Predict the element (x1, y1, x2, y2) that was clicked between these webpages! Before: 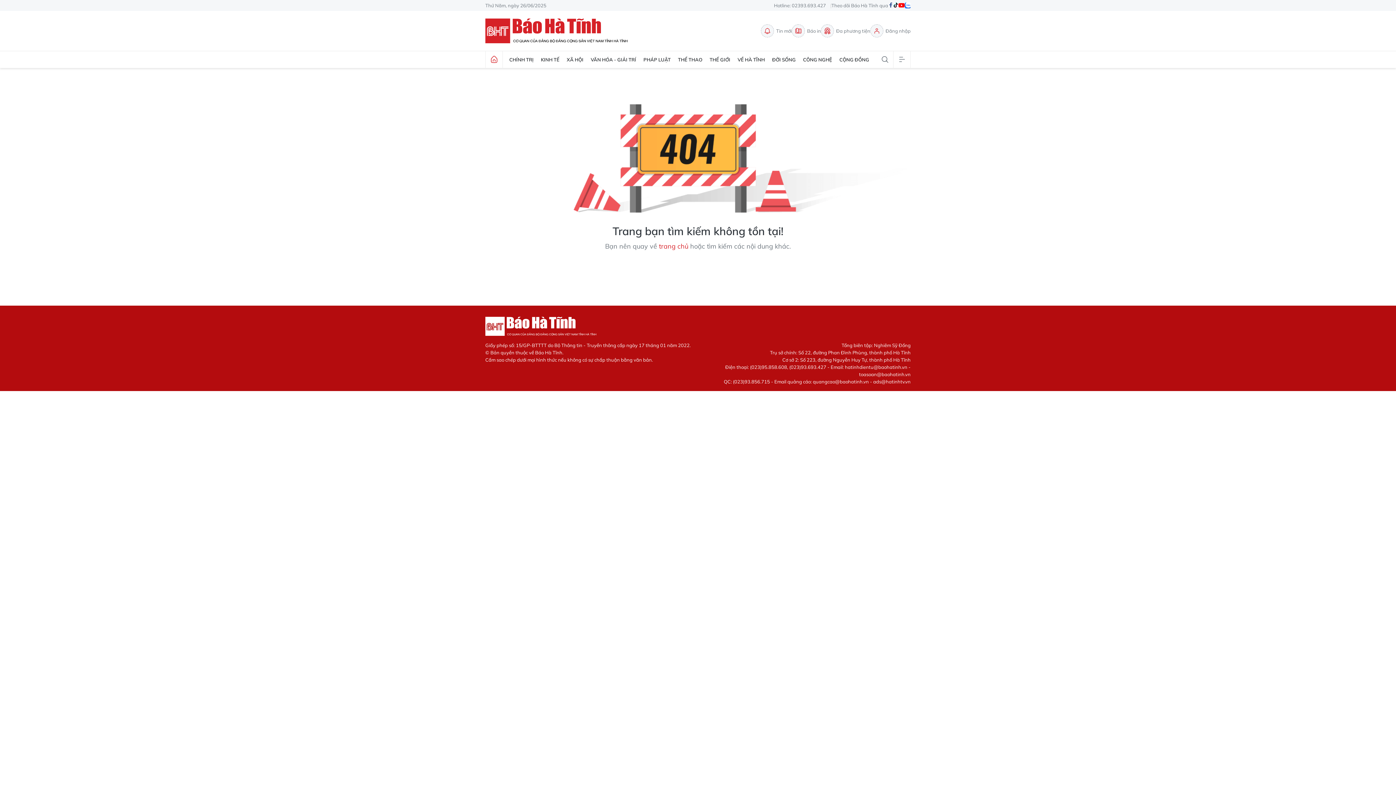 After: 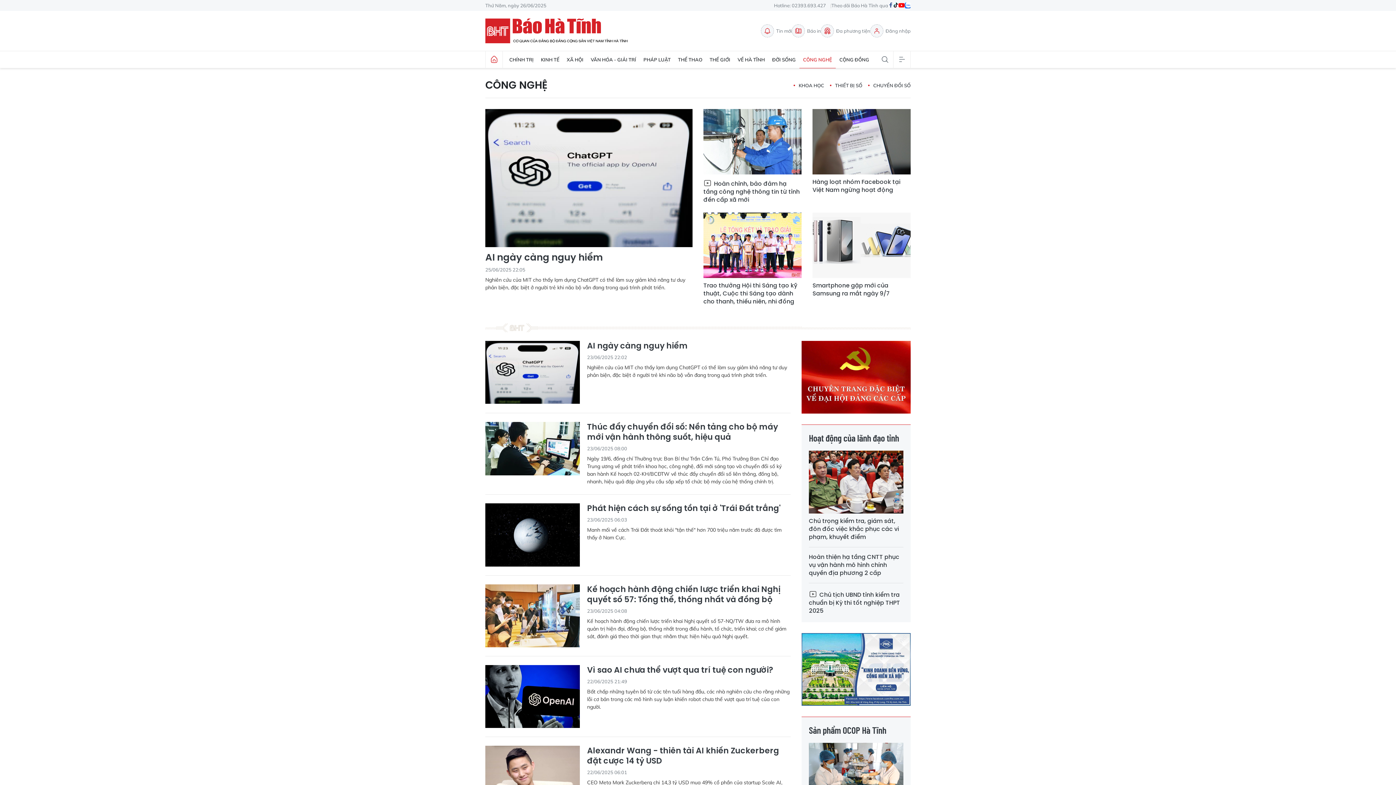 Action: label: CÔNG NGHỆ bbox: (799, 51, 836, 68)